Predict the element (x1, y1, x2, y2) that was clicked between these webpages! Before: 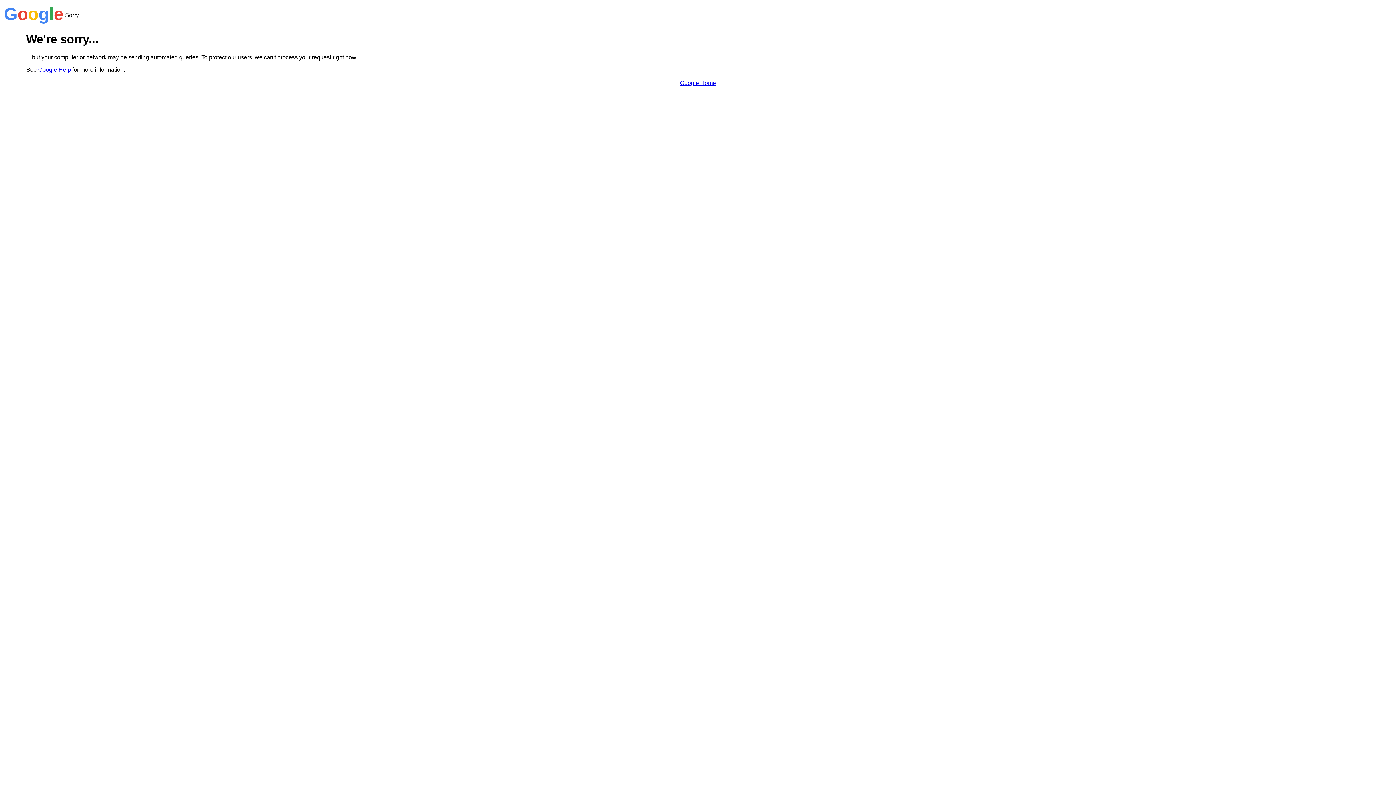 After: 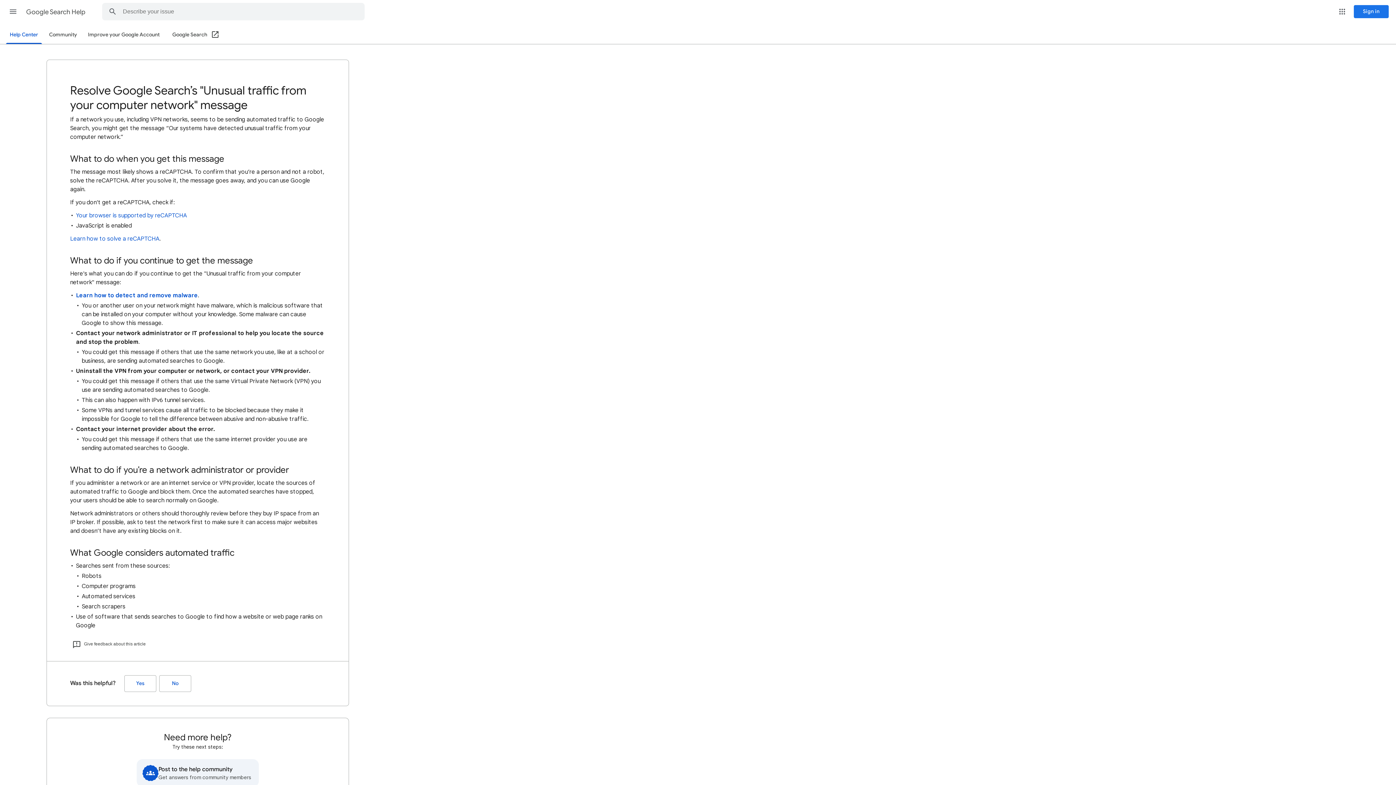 Action: label: Google Help bbox: (38, 66, 70, 72)